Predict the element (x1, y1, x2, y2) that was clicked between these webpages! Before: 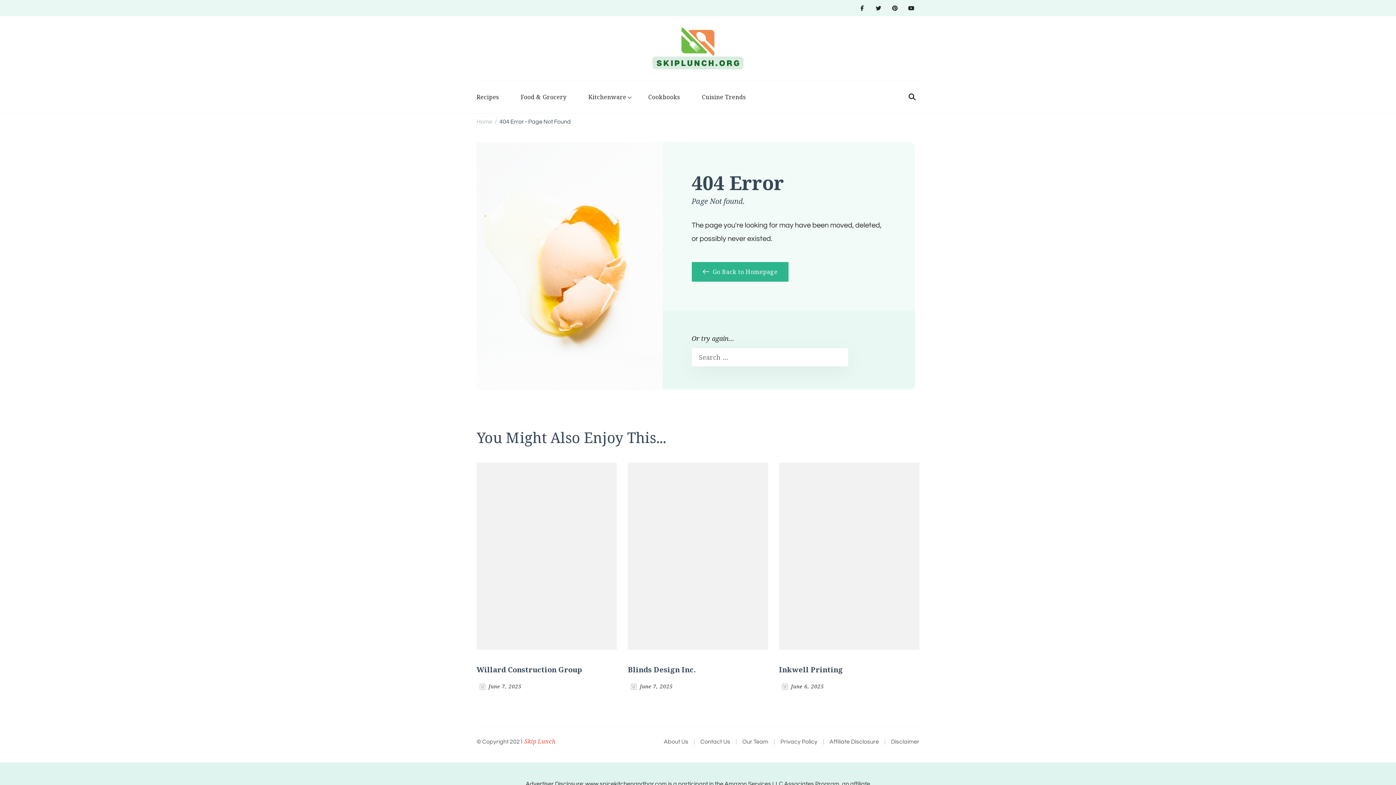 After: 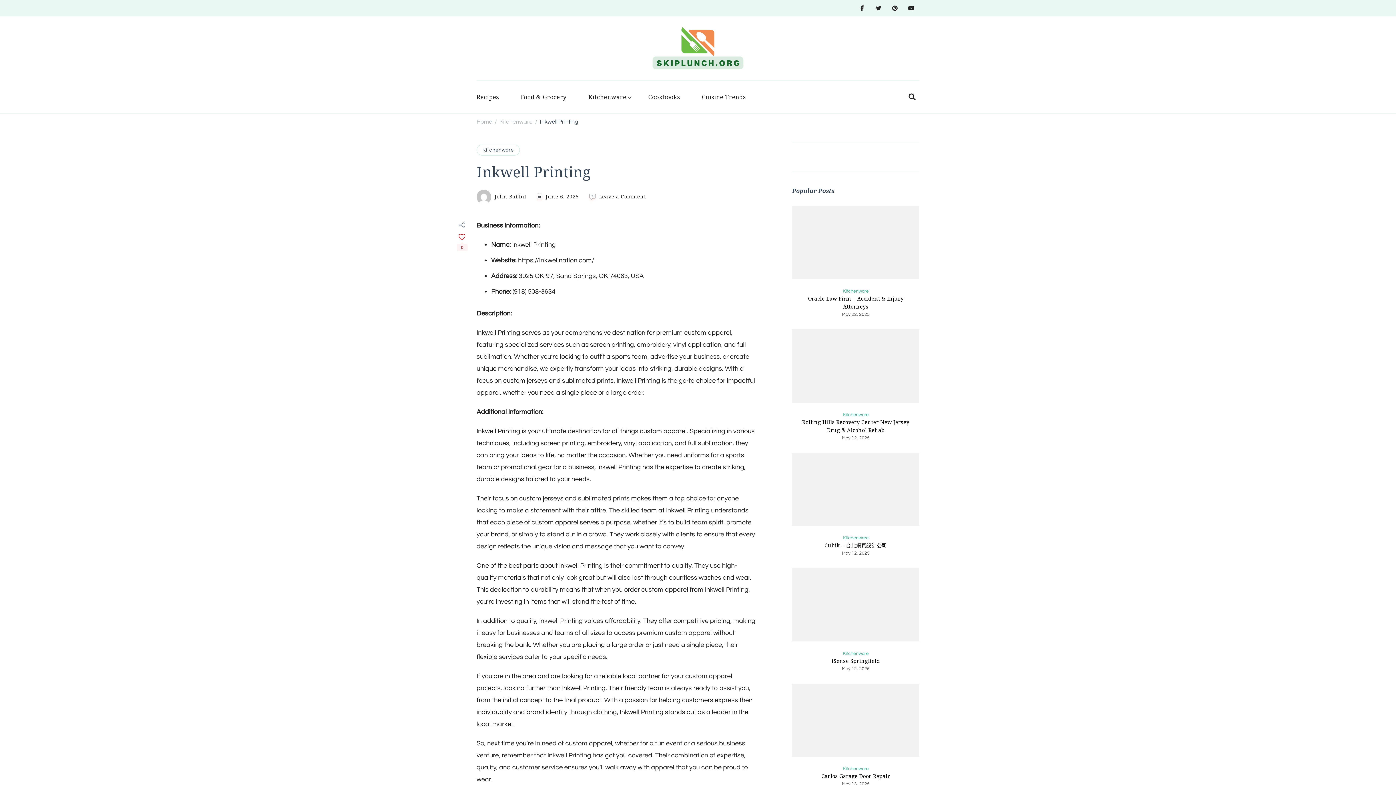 Action: bbox: (779, 462, 919, 650)